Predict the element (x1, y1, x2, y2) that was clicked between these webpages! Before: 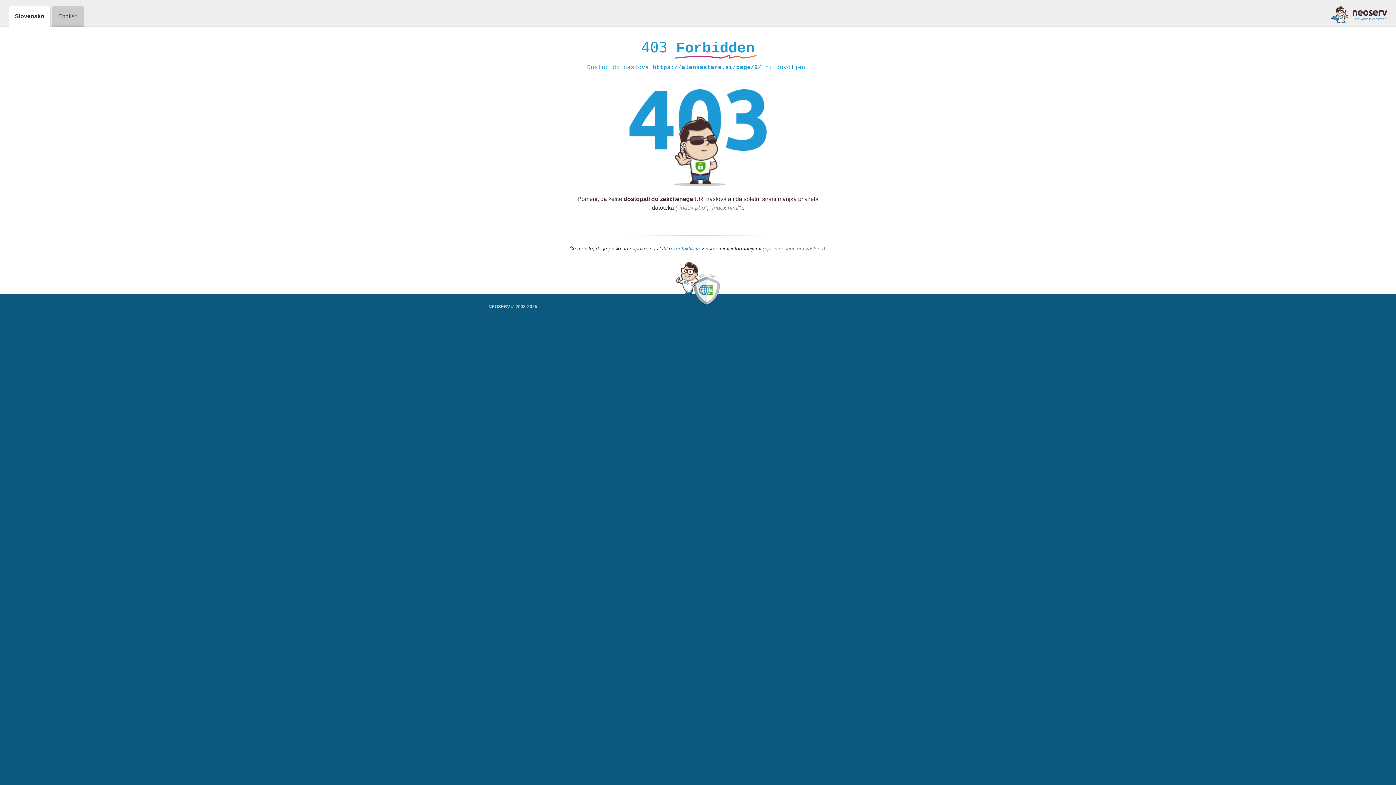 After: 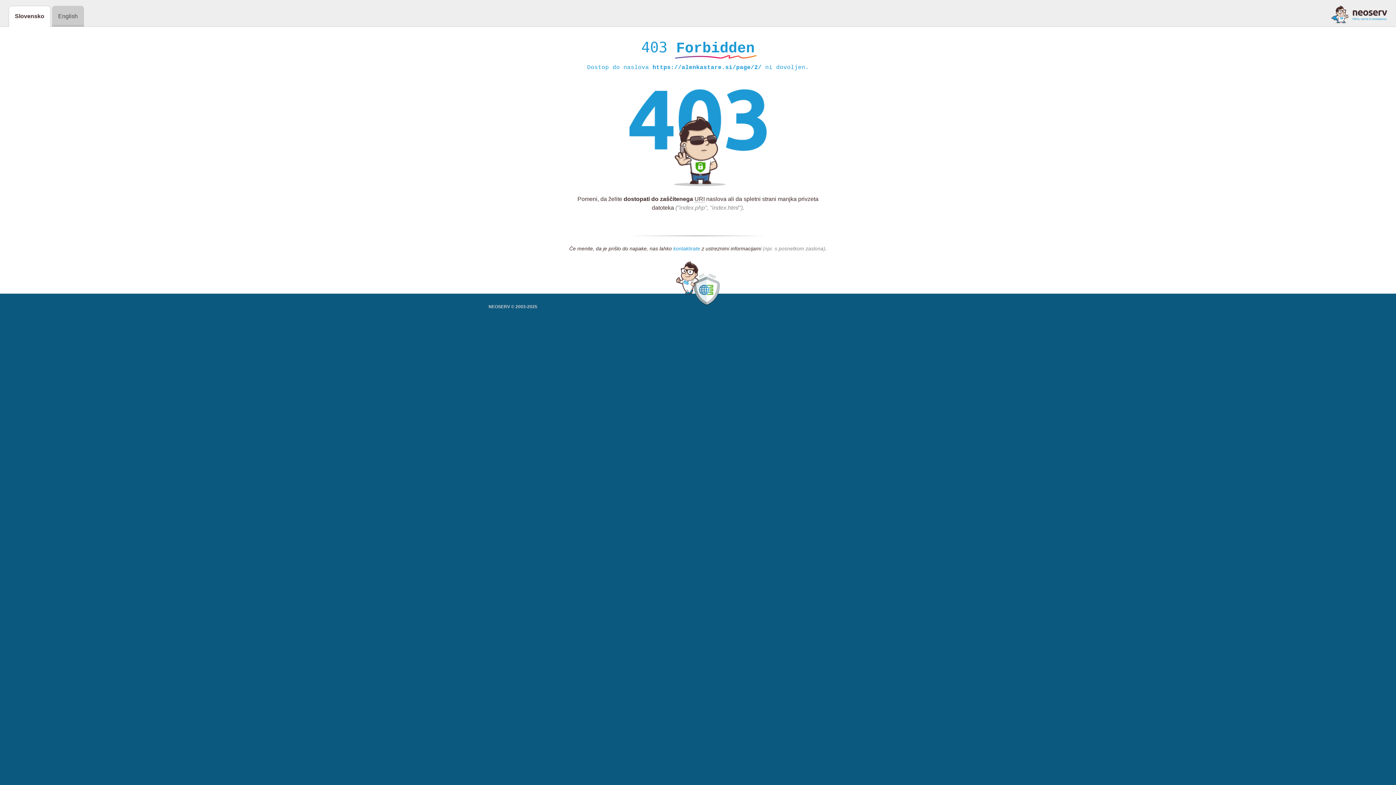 Action: label: kontaktirate bbox: (673, 245, 700, 252)